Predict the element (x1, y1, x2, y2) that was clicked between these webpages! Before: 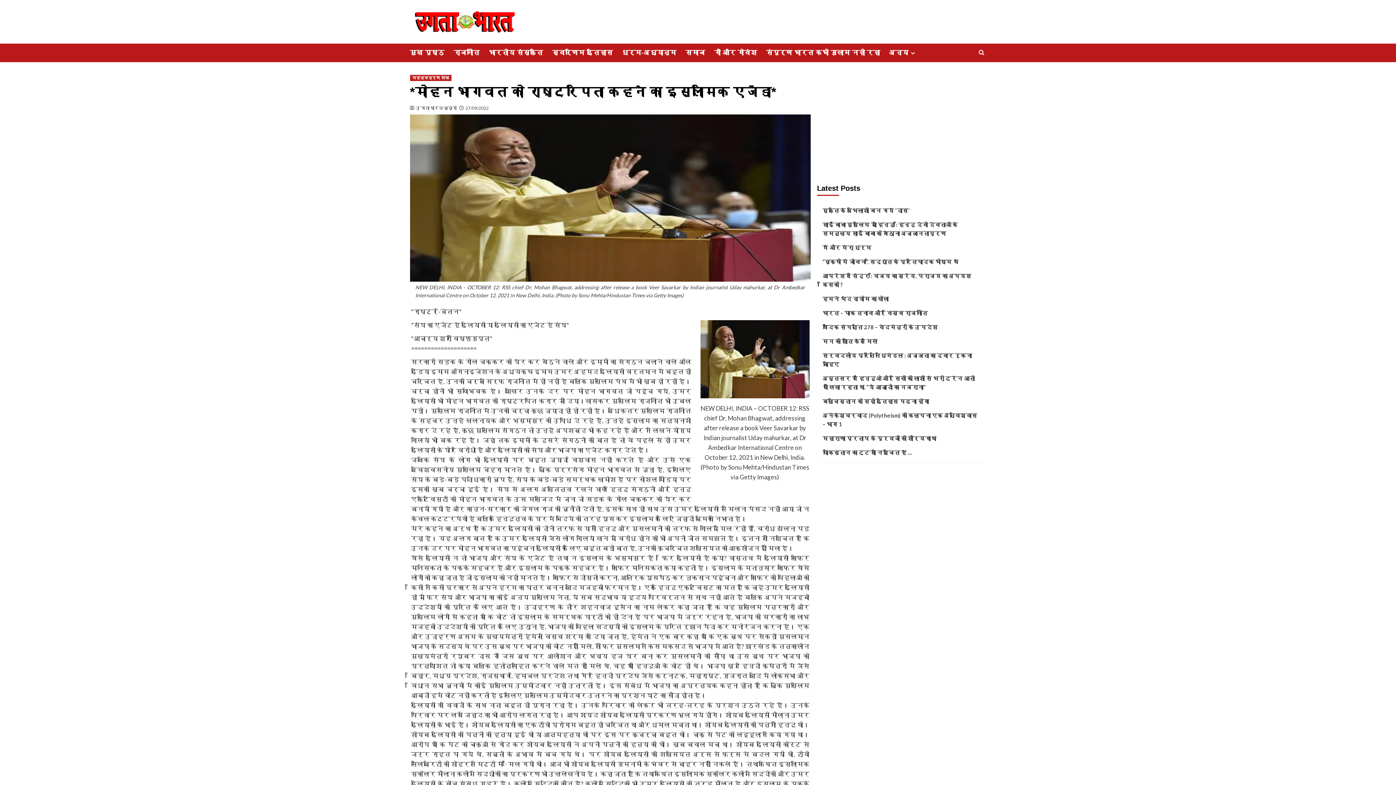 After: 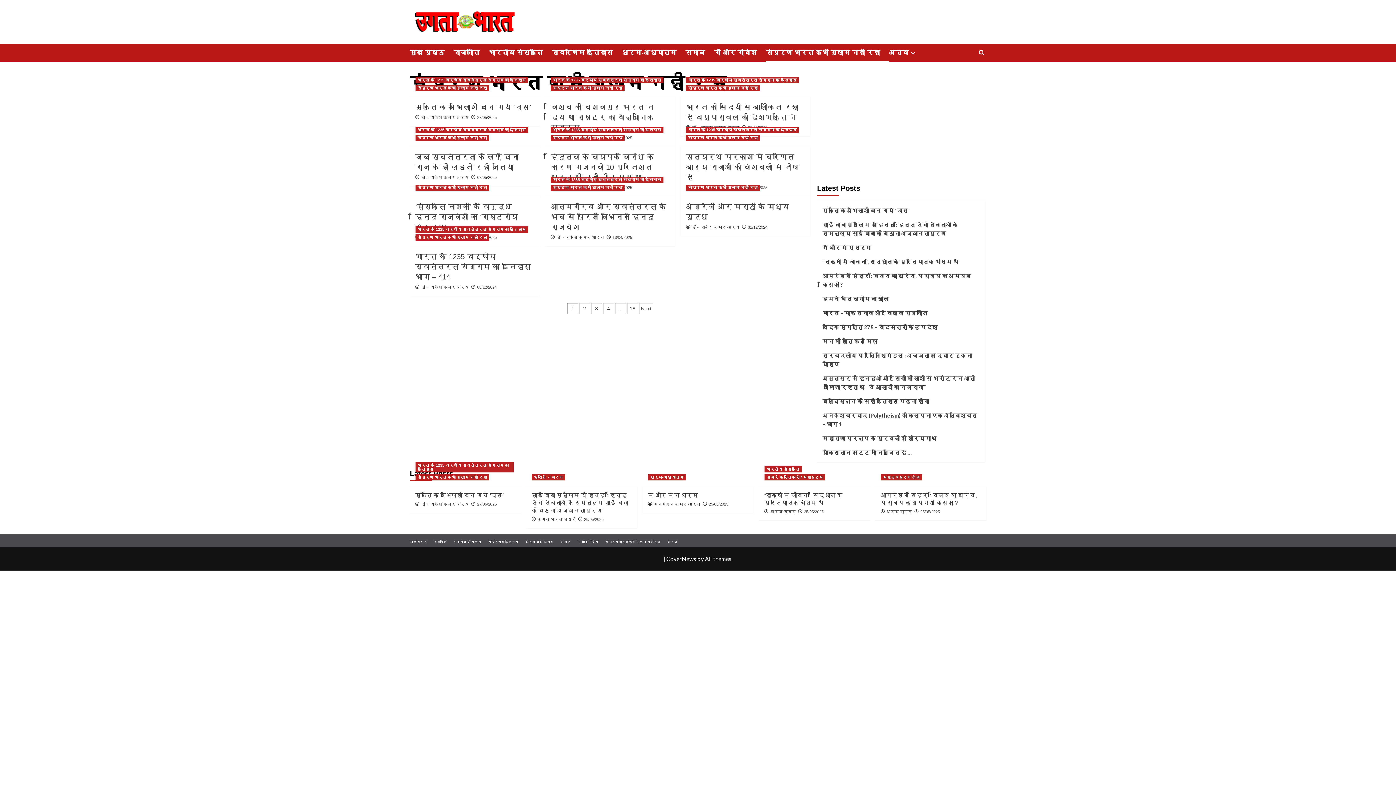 Action: bbox: (766, 43, 889, 62) label: संपूर्ण भारत कभी गुलाम नही रहा